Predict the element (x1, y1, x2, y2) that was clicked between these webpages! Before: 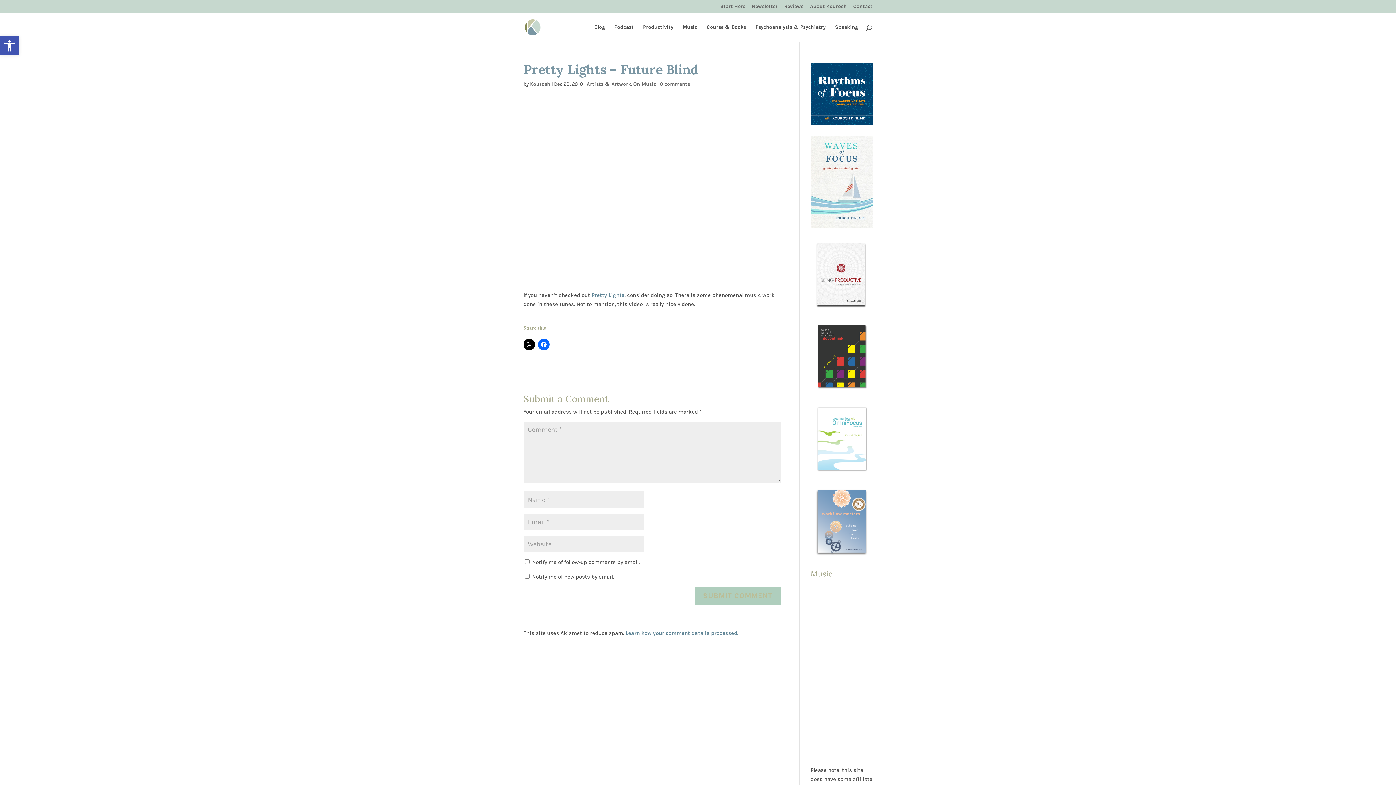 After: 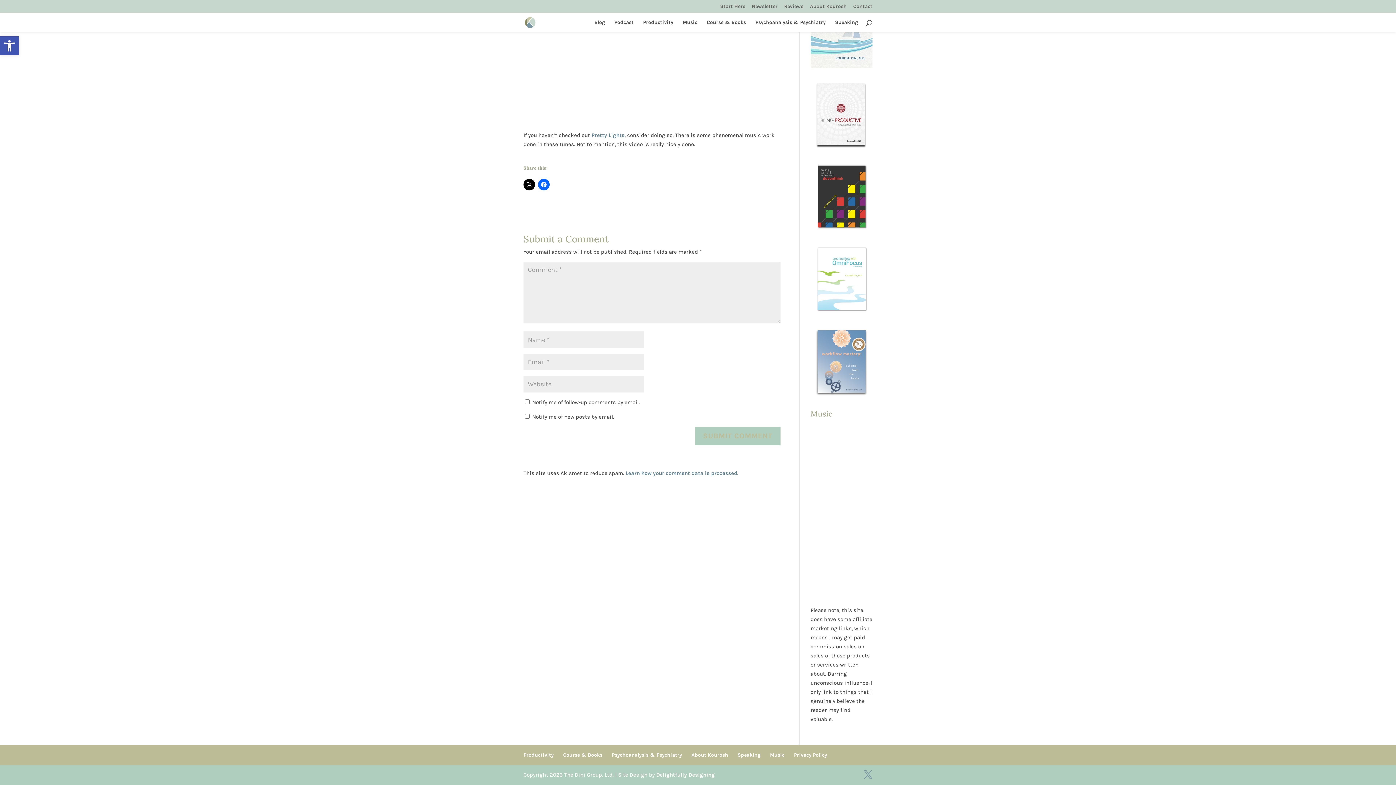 Action: bbox: (660, 81, 690, 87) label: 0 comments